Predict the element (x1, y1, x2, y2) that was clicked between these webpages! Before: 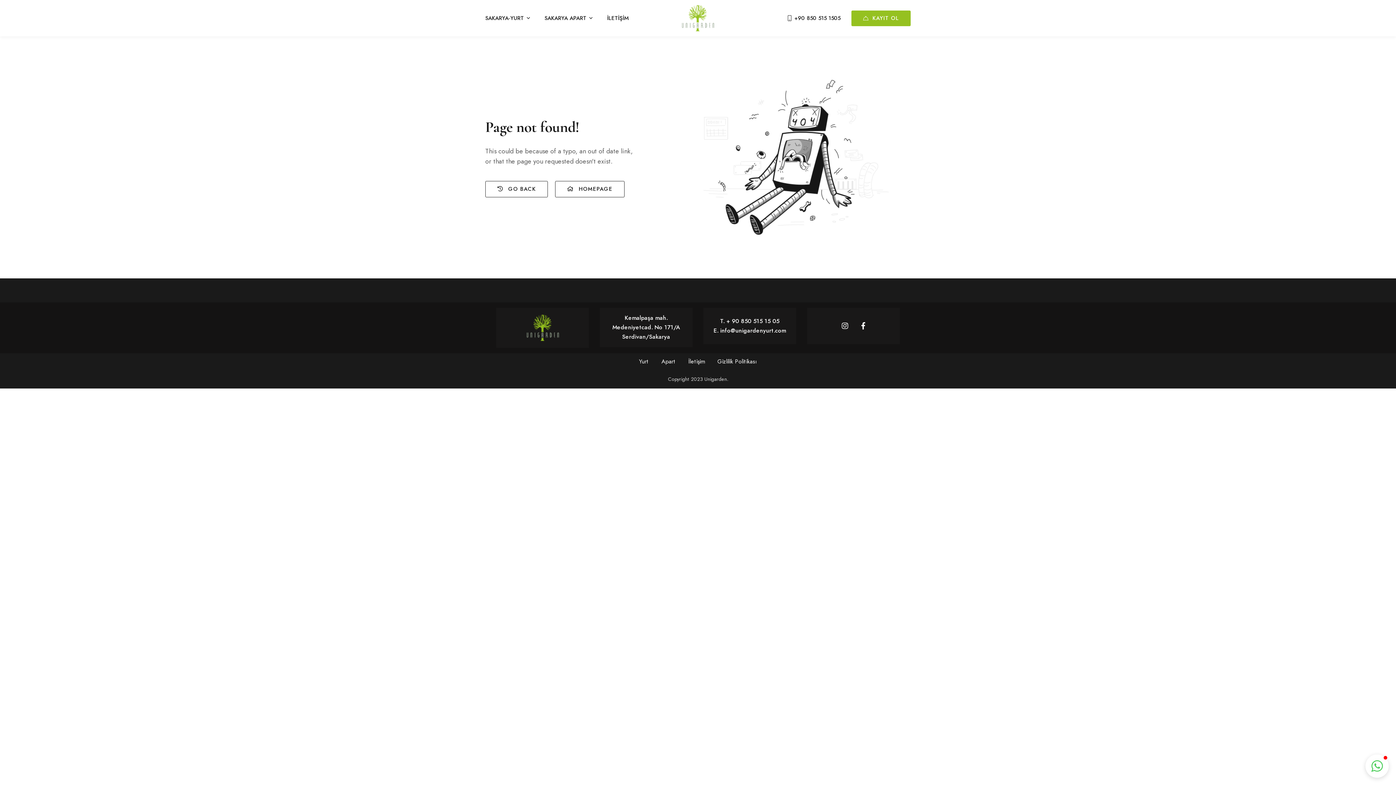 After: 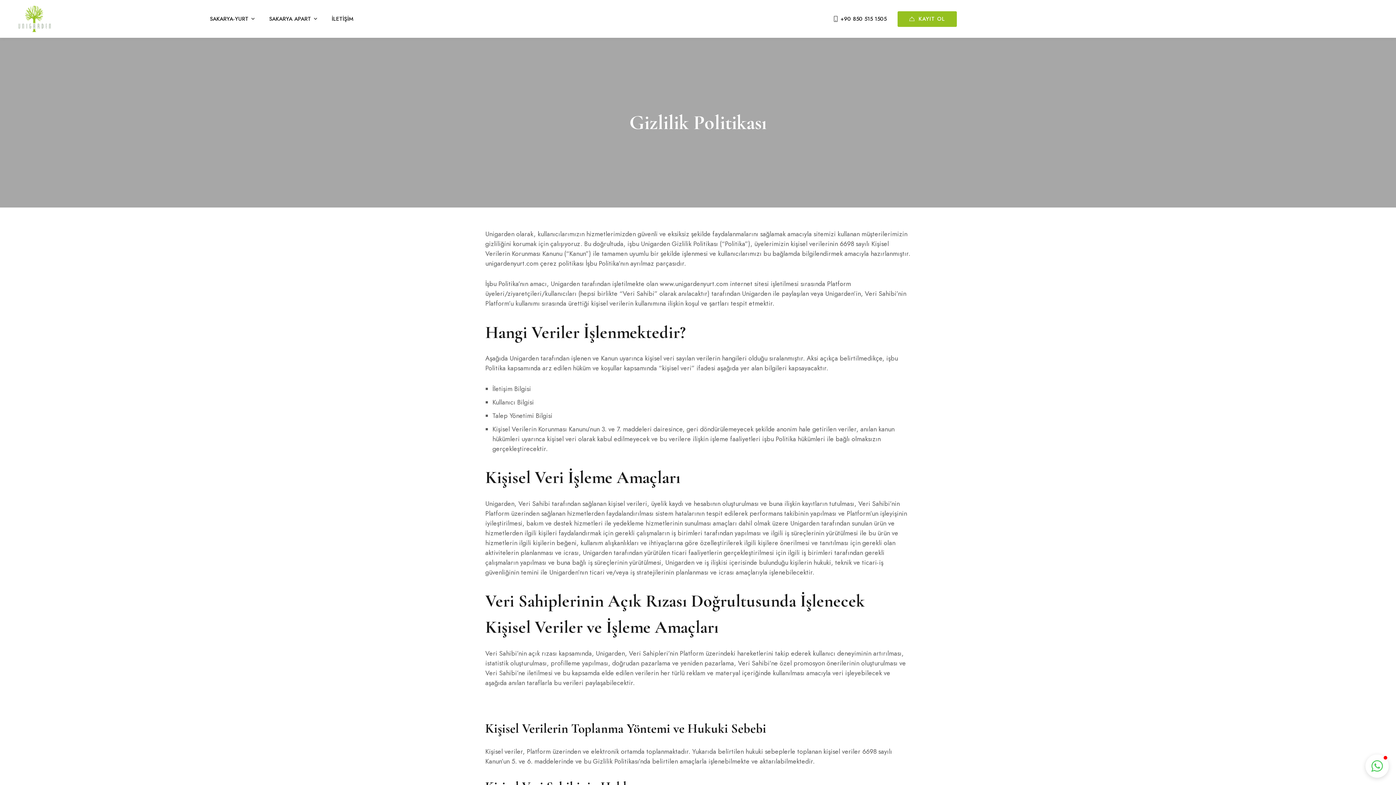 Action: bbox: (717, 357, 757, 366) label: Gizlilik Politikası